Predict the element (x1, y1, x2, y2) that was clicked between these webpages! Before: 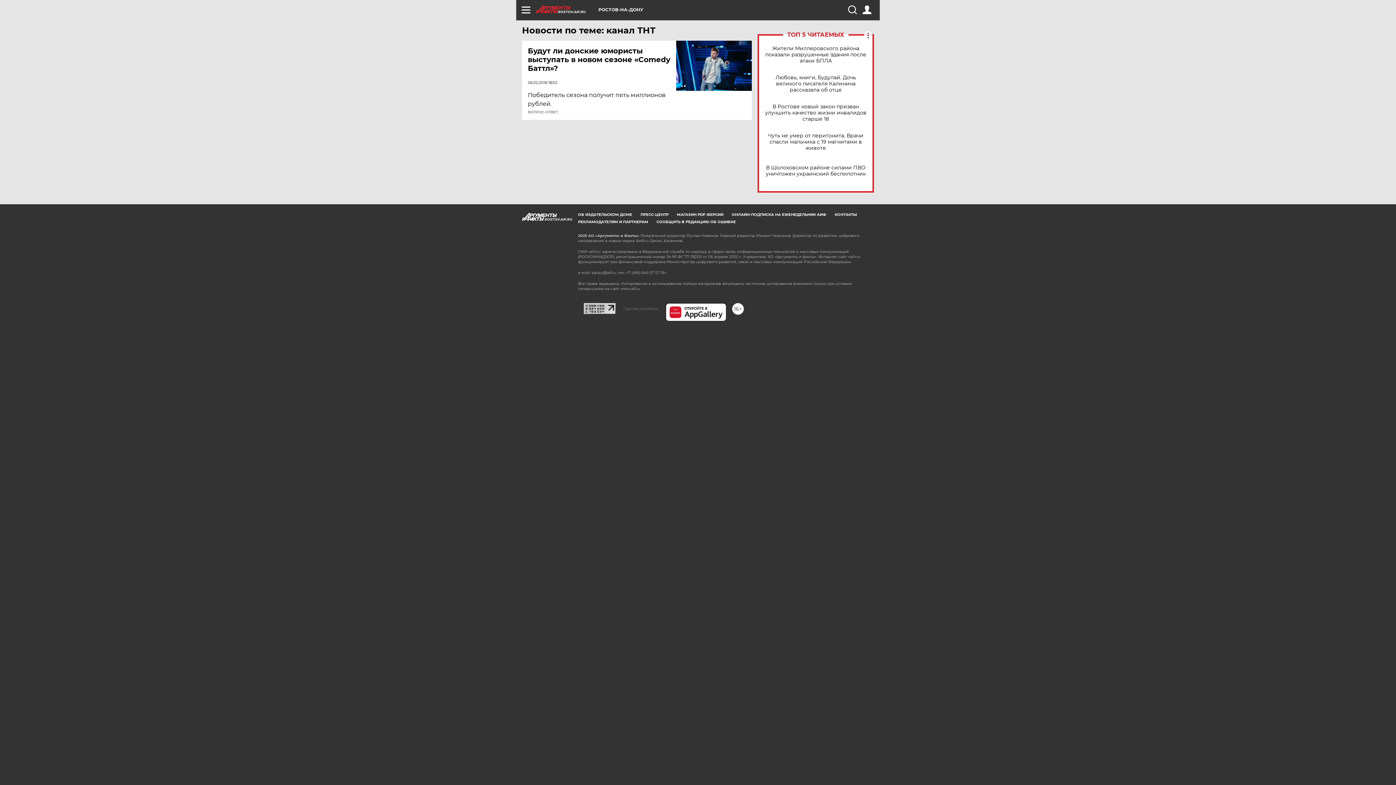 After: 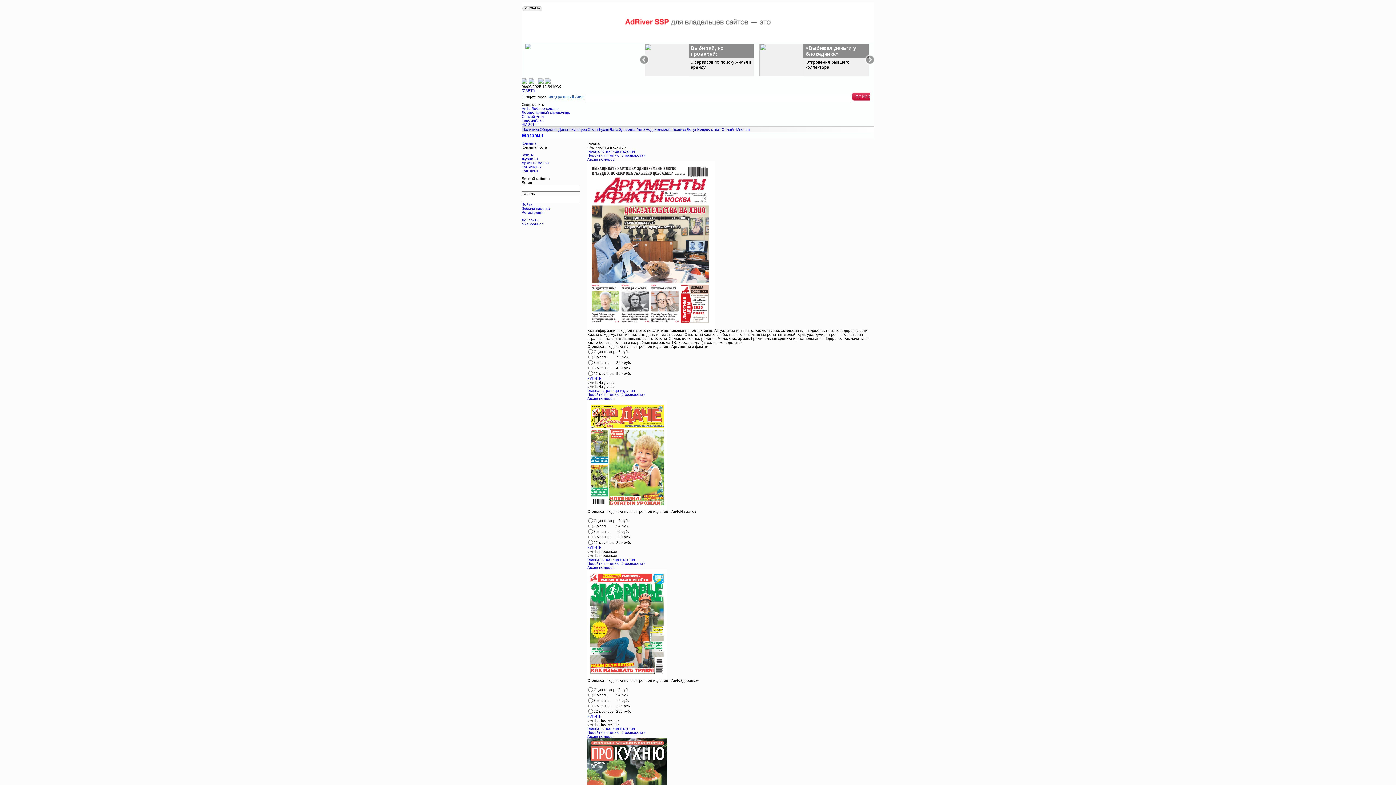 Action: bbox: (677, 212, 723, 217) label: МАГАЗИН PDF-ВЕРСИЙ